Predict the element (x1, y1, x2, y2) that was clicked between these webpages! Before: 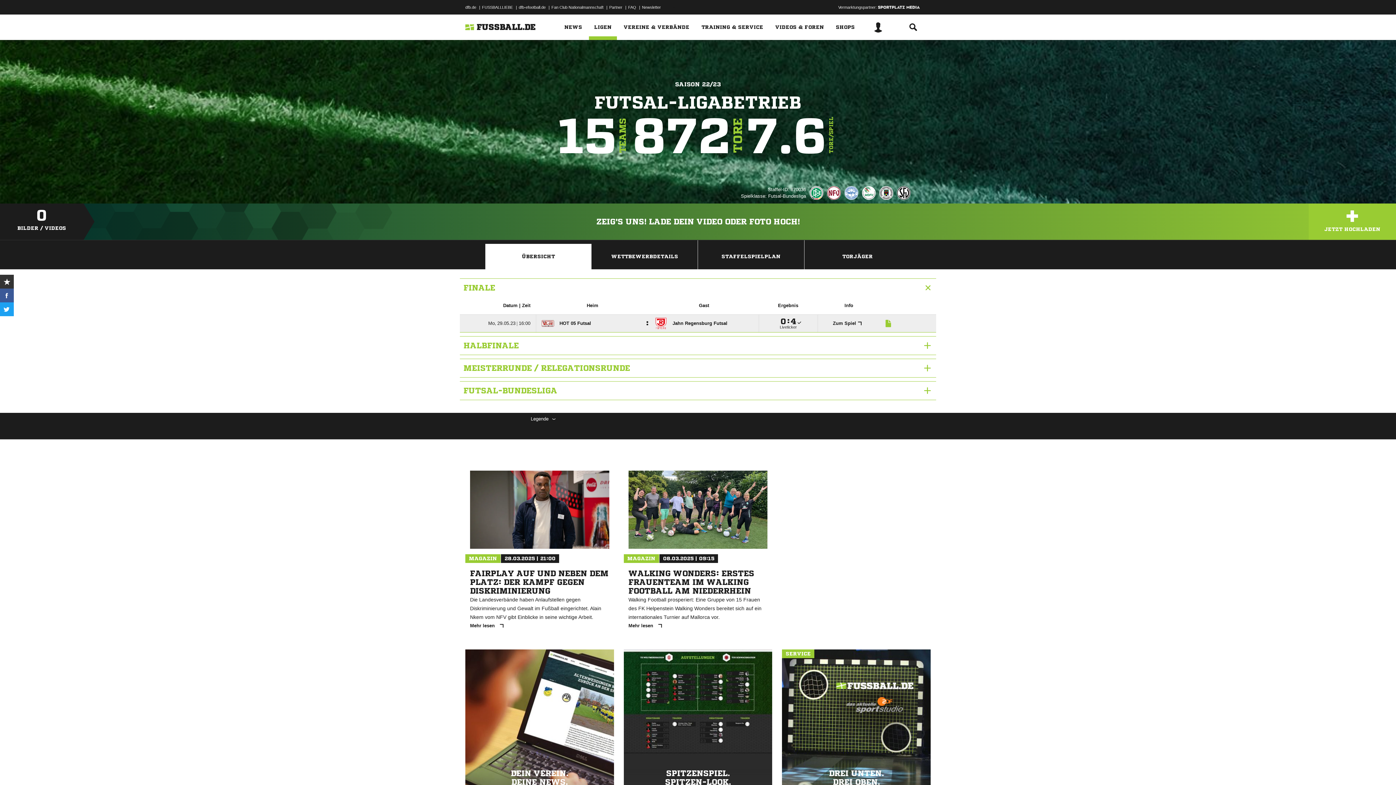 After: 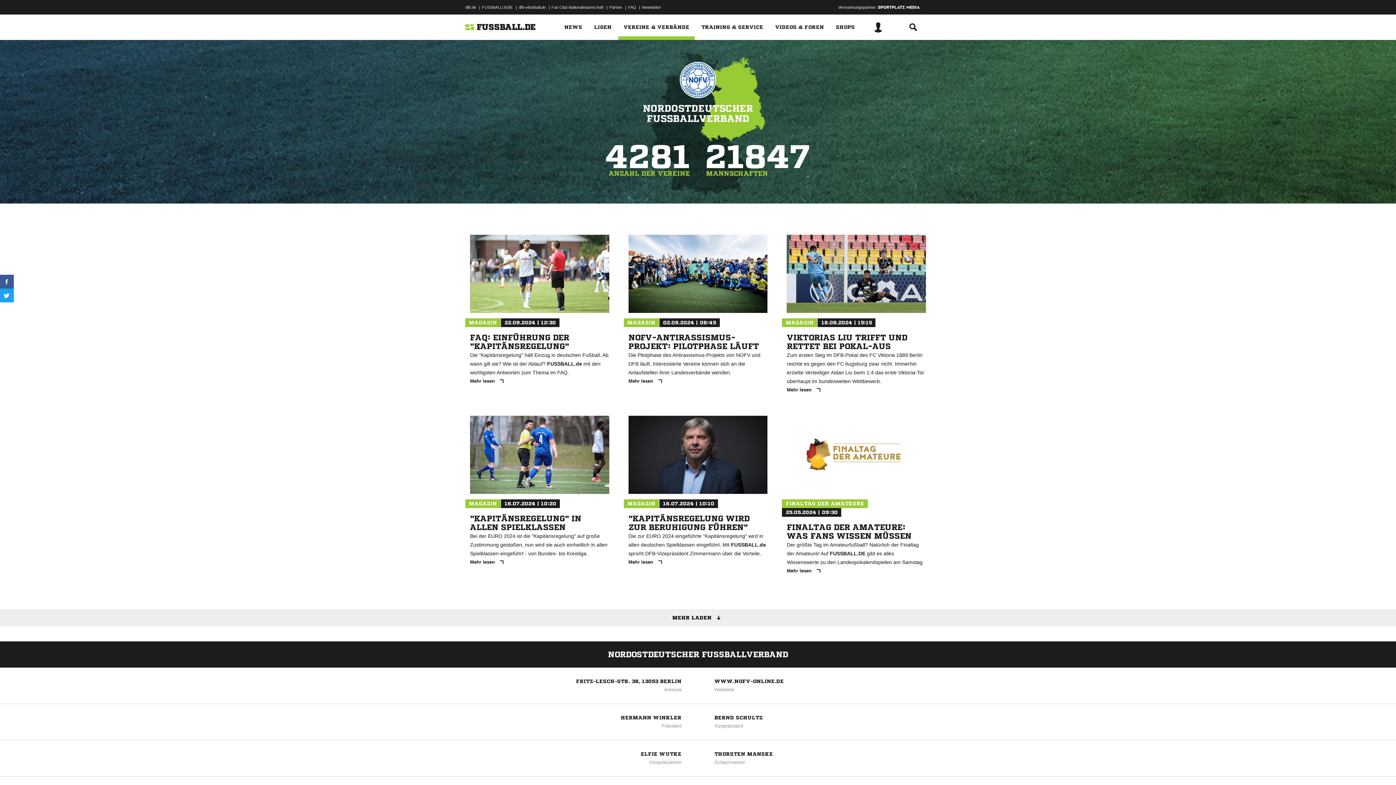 Action: bbox: (844, 189, 858, 195)